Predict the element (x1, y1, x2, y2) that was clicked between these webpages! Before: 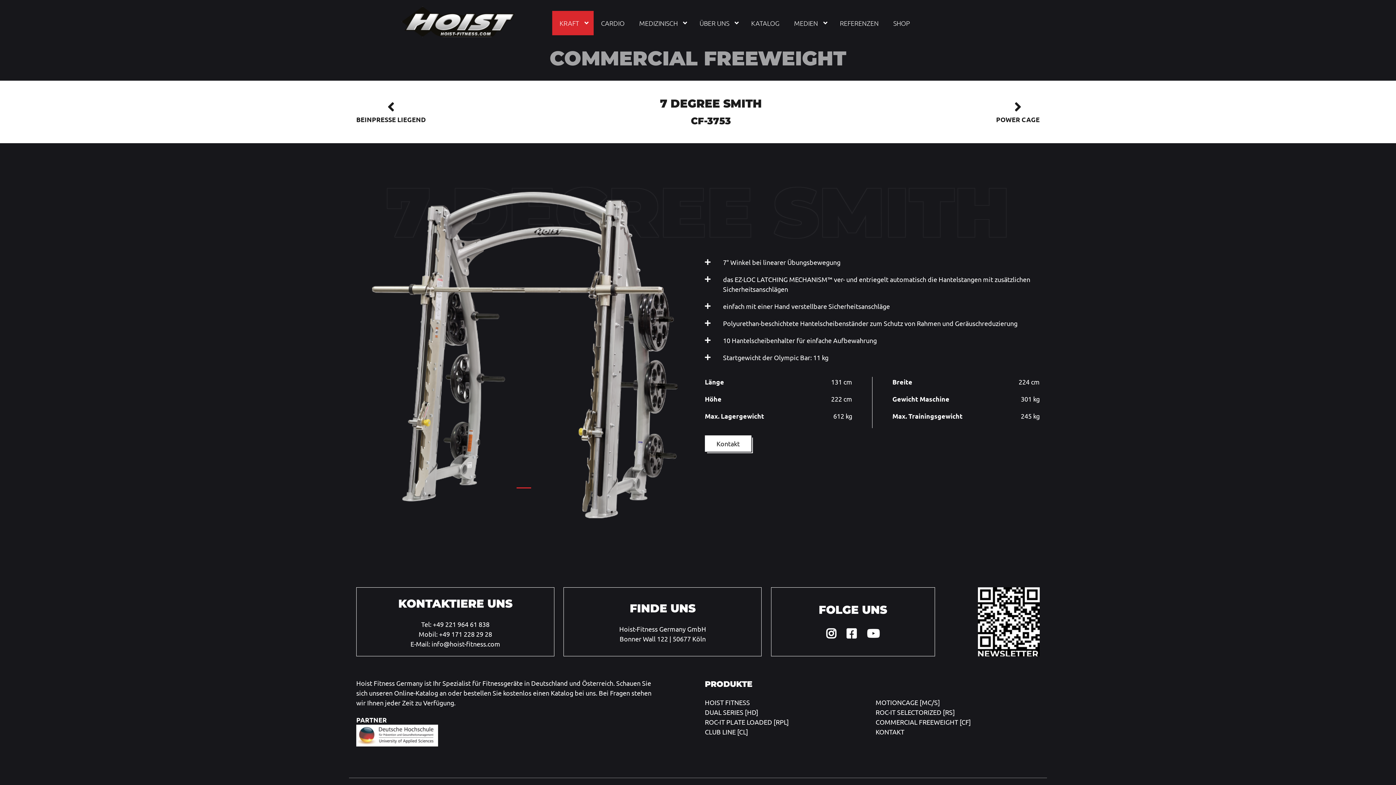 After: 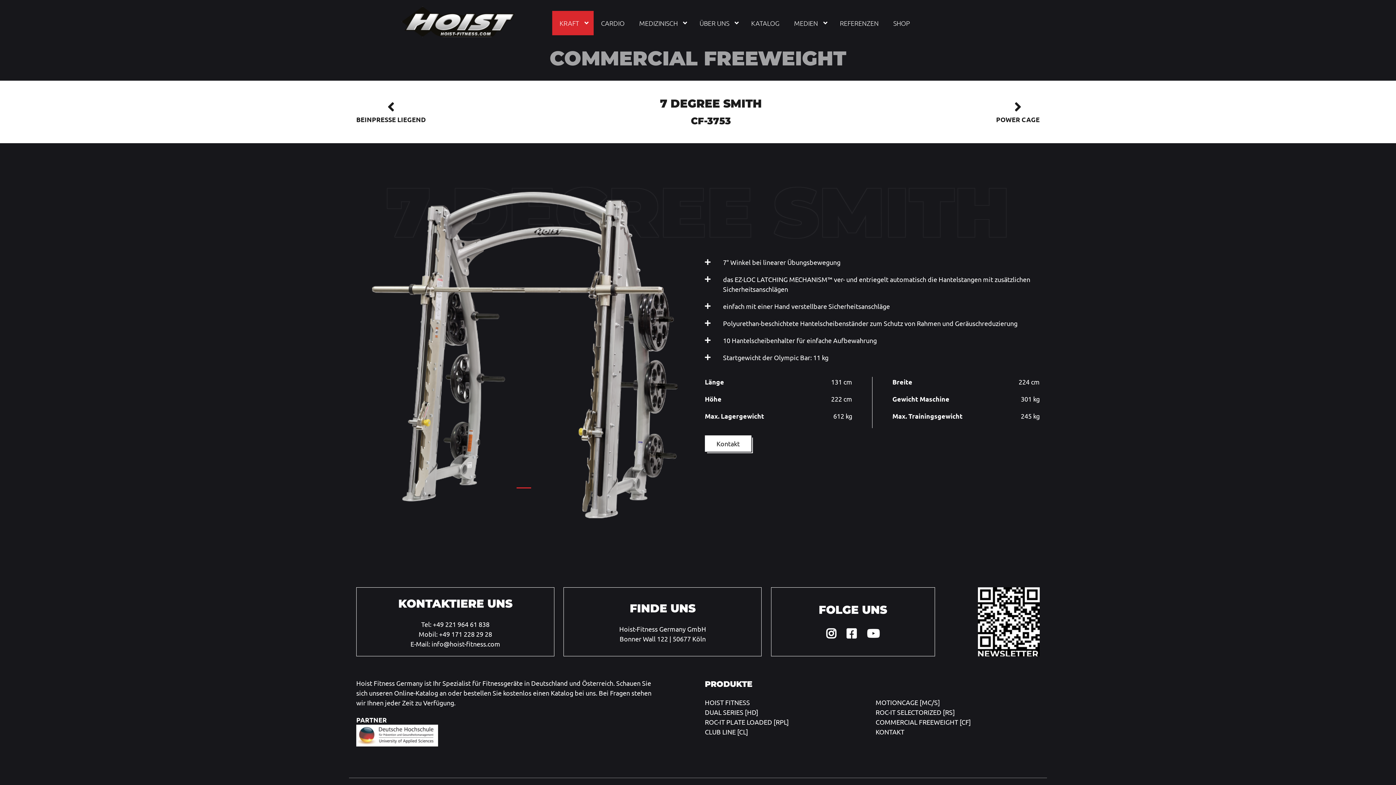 Action: bbox: (516, 487, 531, 488) label: 1 of 1